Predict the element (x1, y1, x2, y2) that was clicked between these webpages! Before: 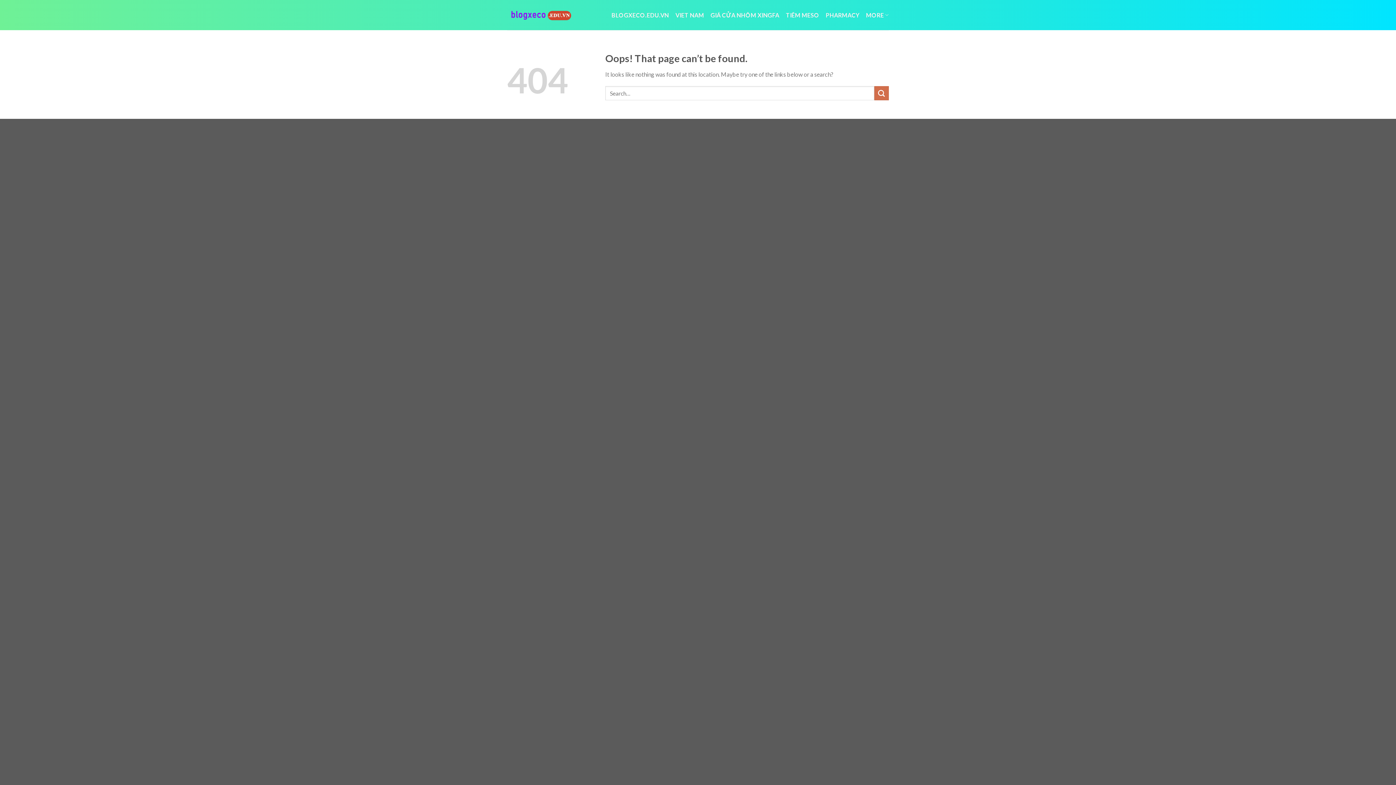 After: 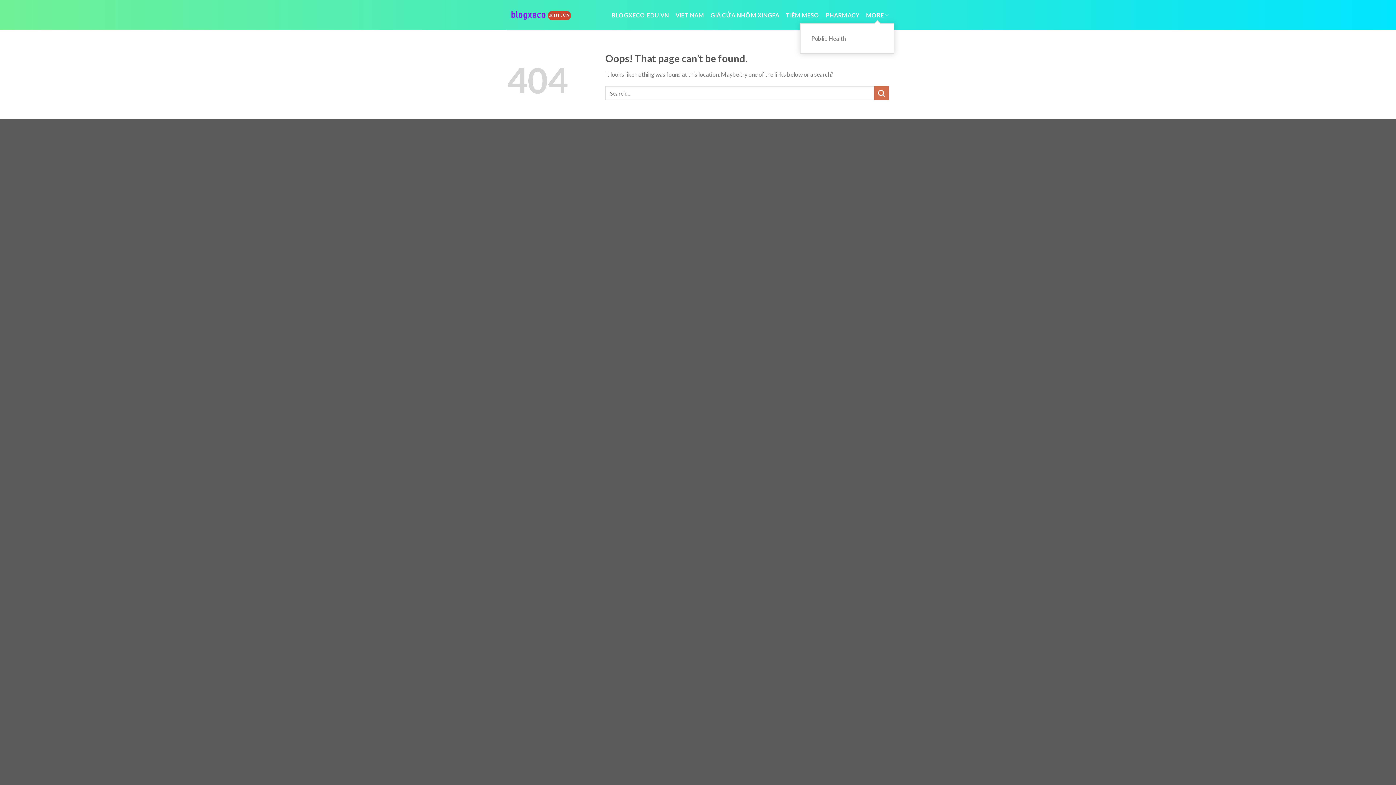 Action: bbox: (866, 6, 889, 23) label: MORE